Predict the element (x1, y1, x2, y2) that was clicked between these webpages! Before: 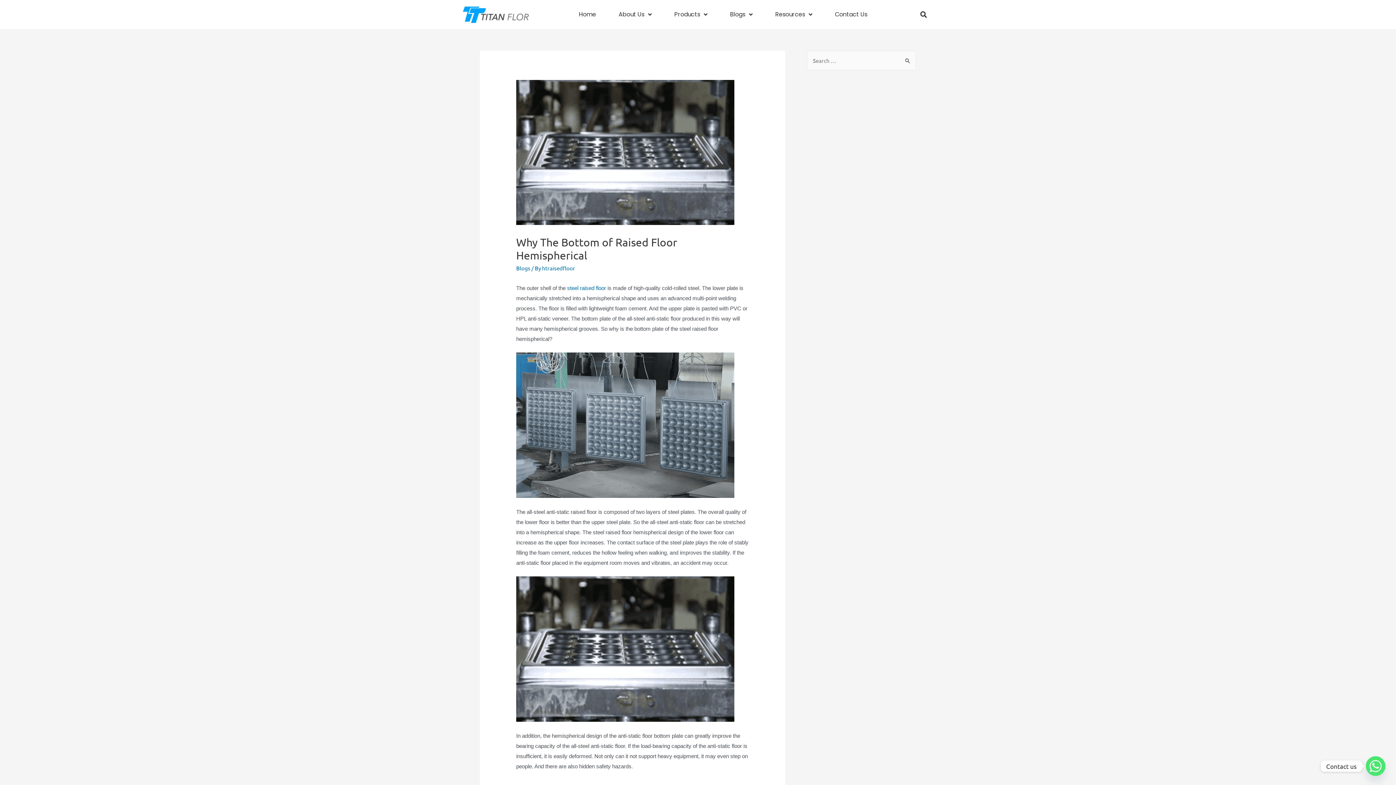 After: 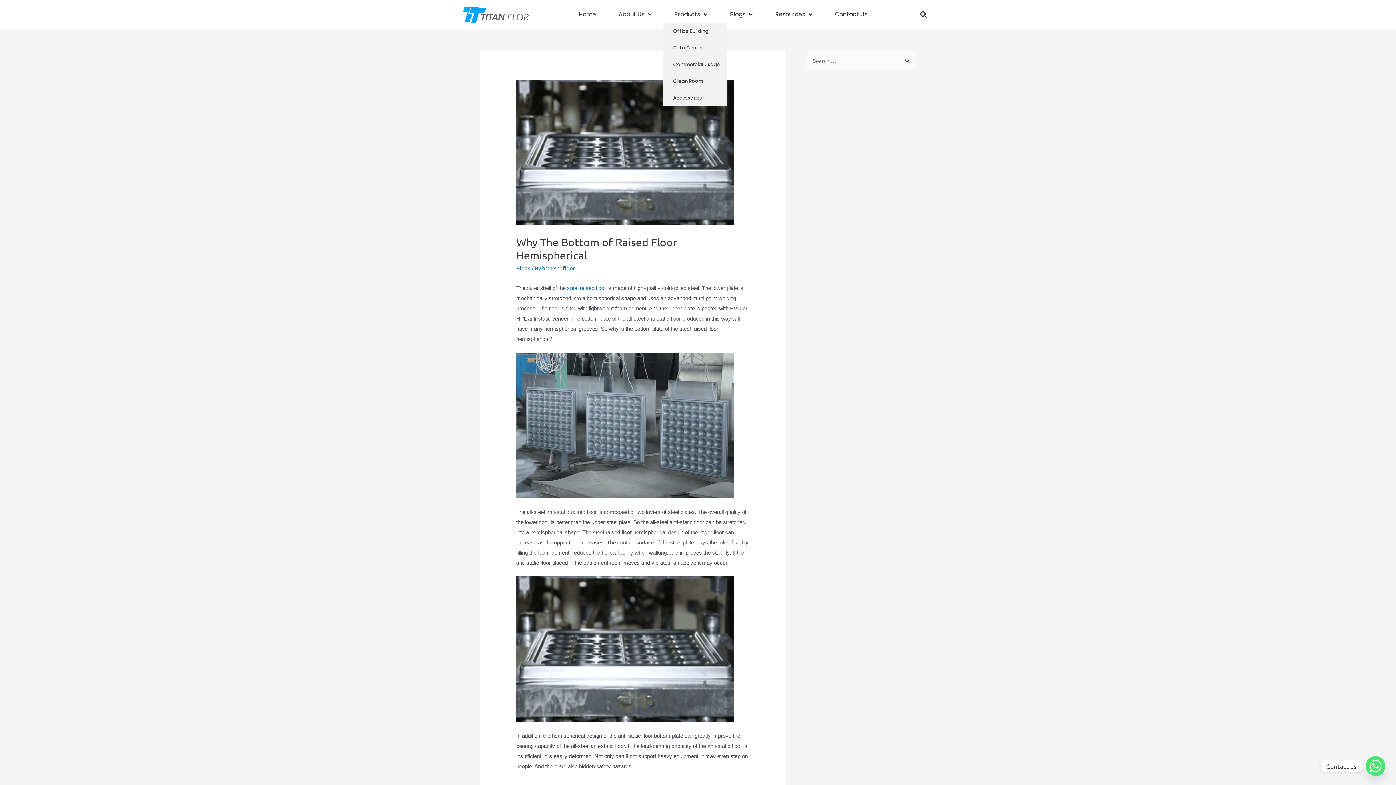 Action: label: Products bbox: (663, 6, 718, 22)